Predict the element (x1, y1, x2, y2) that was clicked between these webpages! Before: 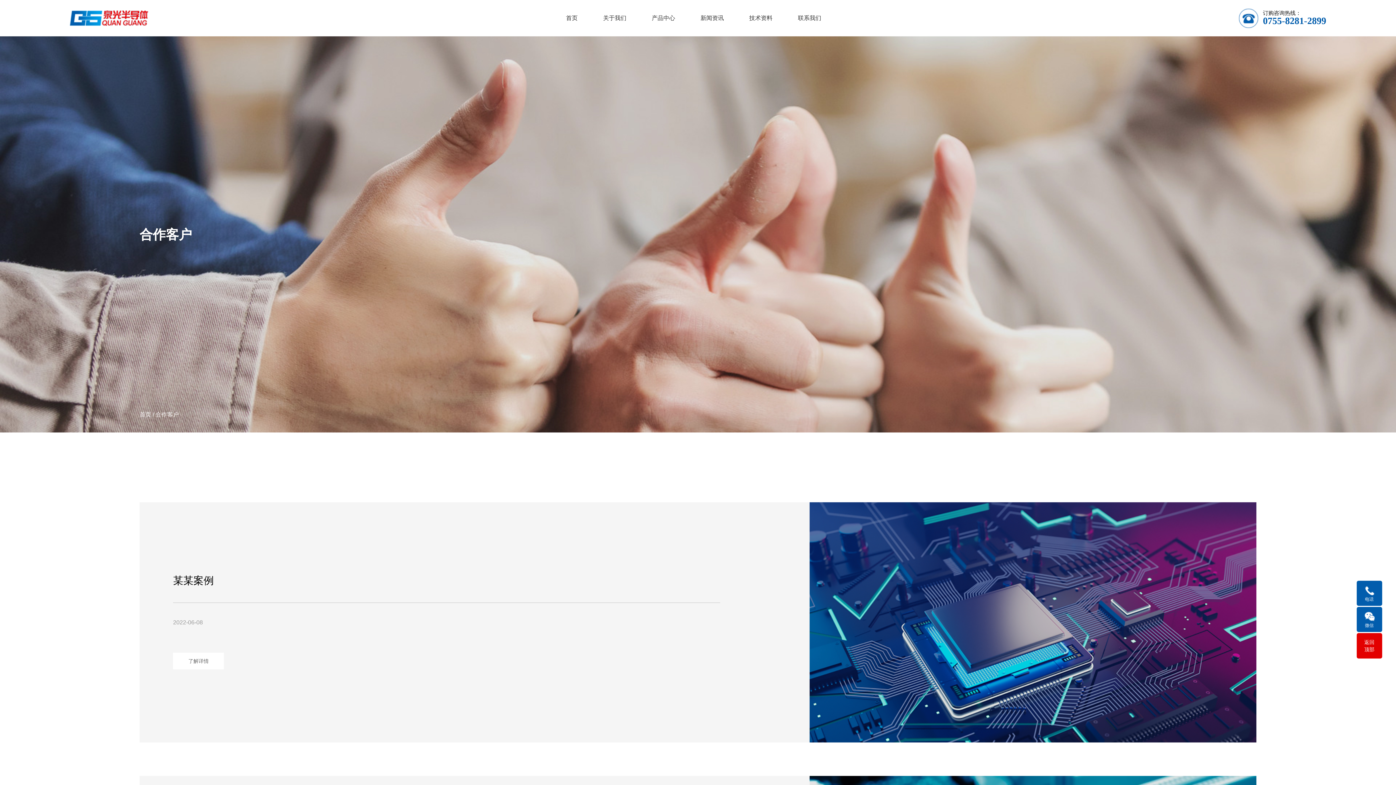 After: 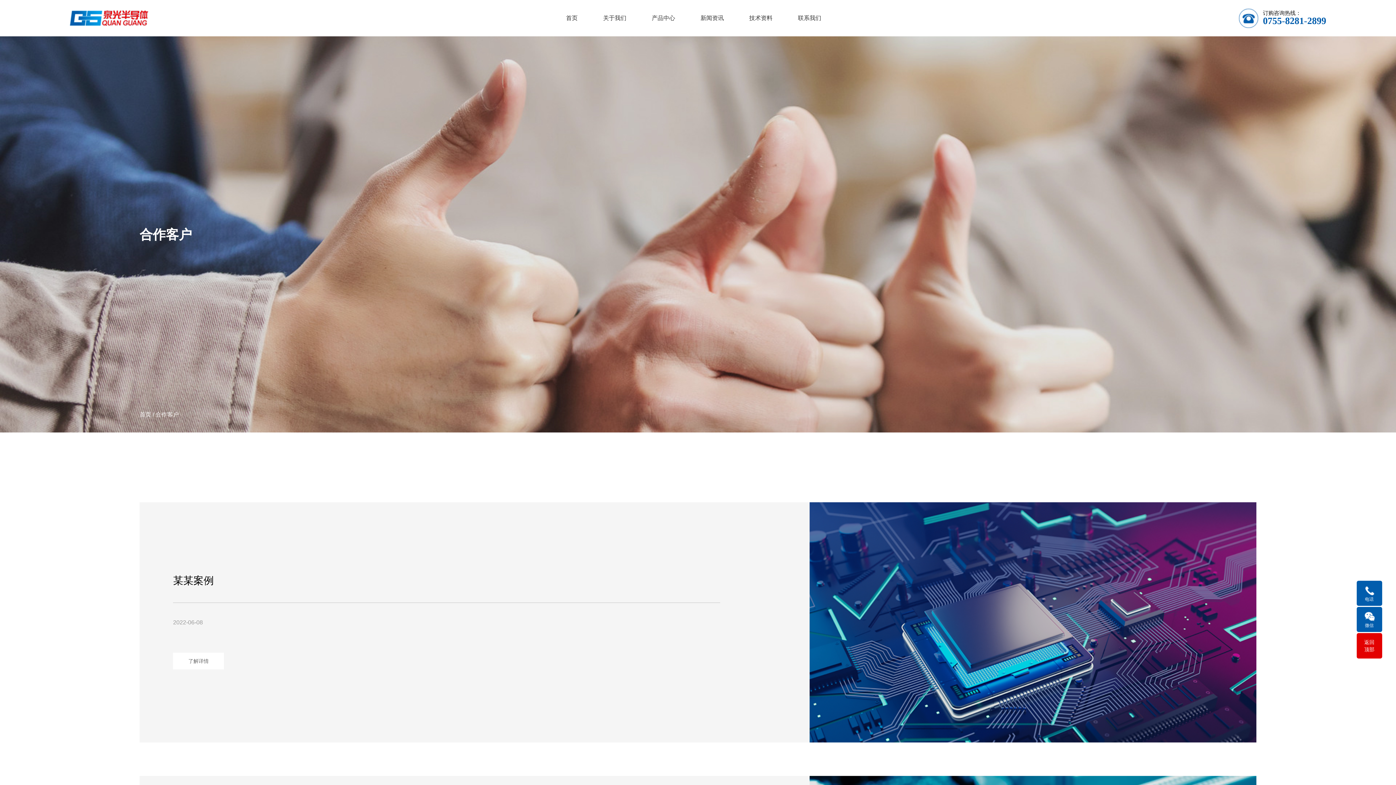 Action: label: 合作客户 bbox: (155, 411, 178, 417)